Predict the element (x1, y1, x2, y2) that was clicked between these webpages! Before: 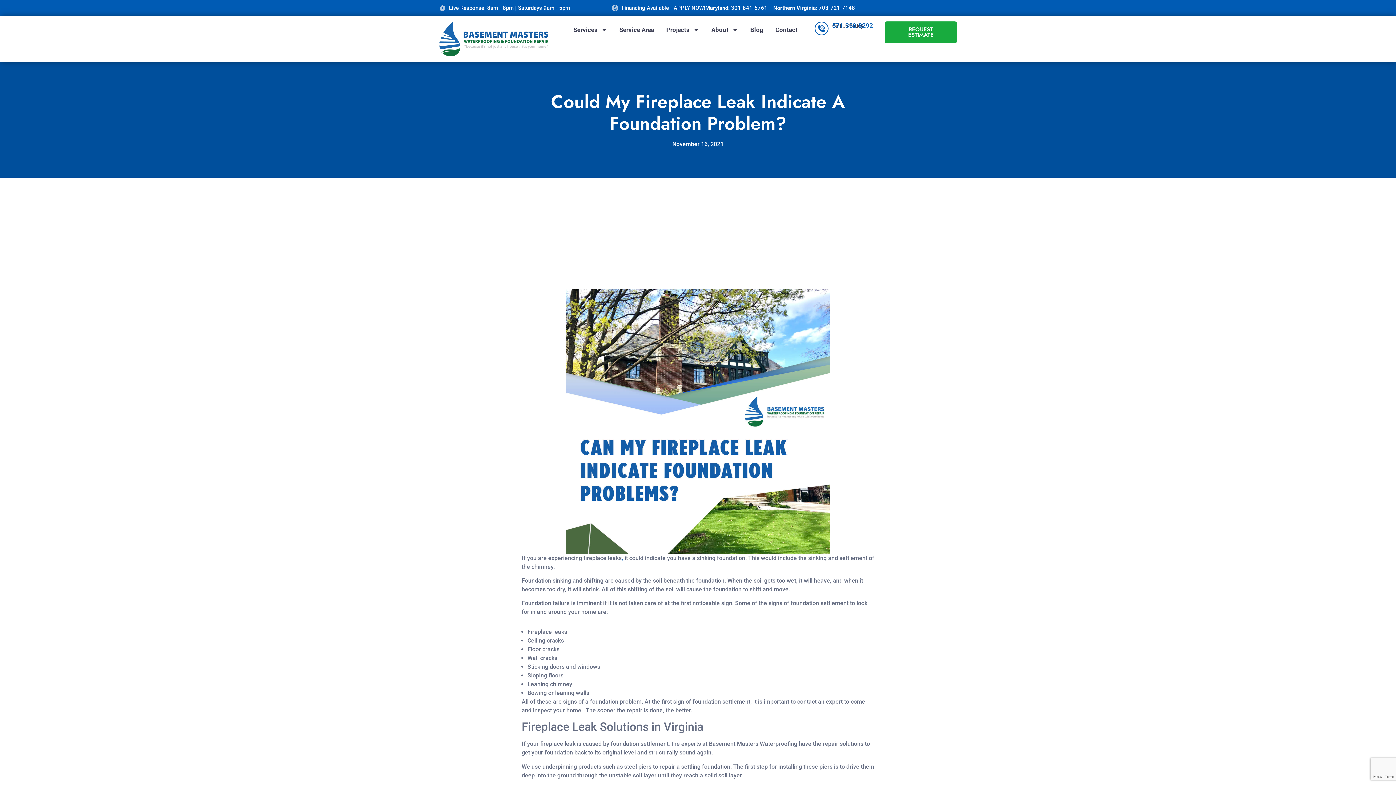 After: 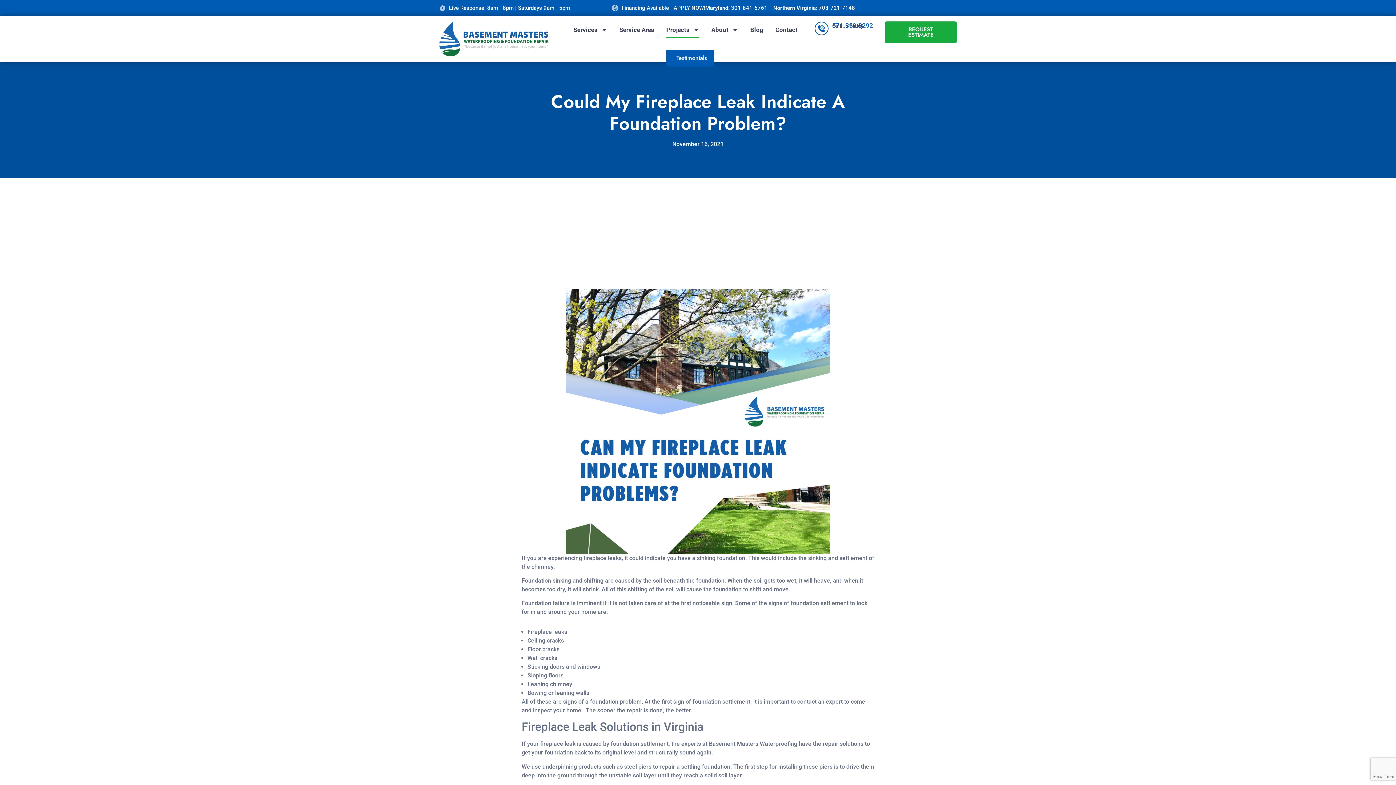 Action: label: Projects bbox: (666, 21, 699, 38)